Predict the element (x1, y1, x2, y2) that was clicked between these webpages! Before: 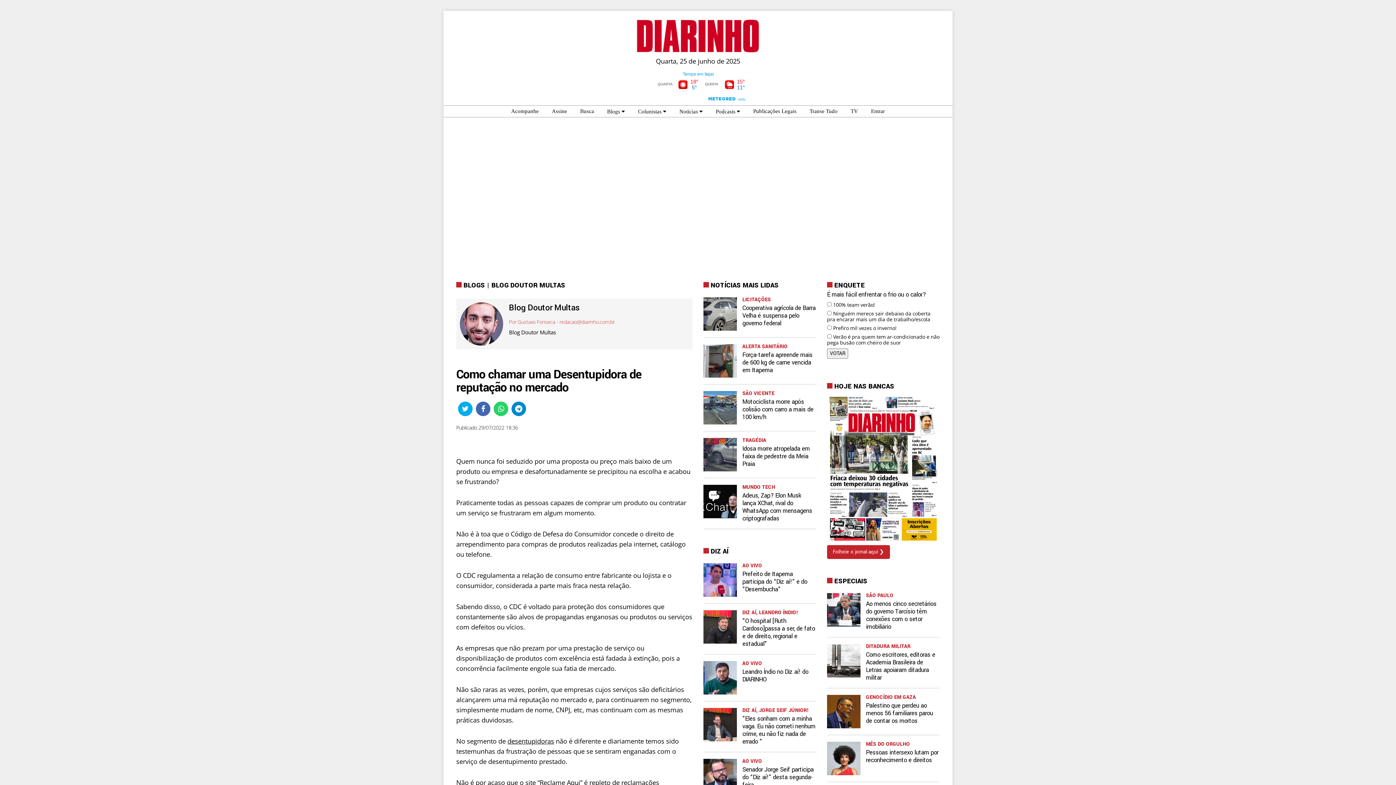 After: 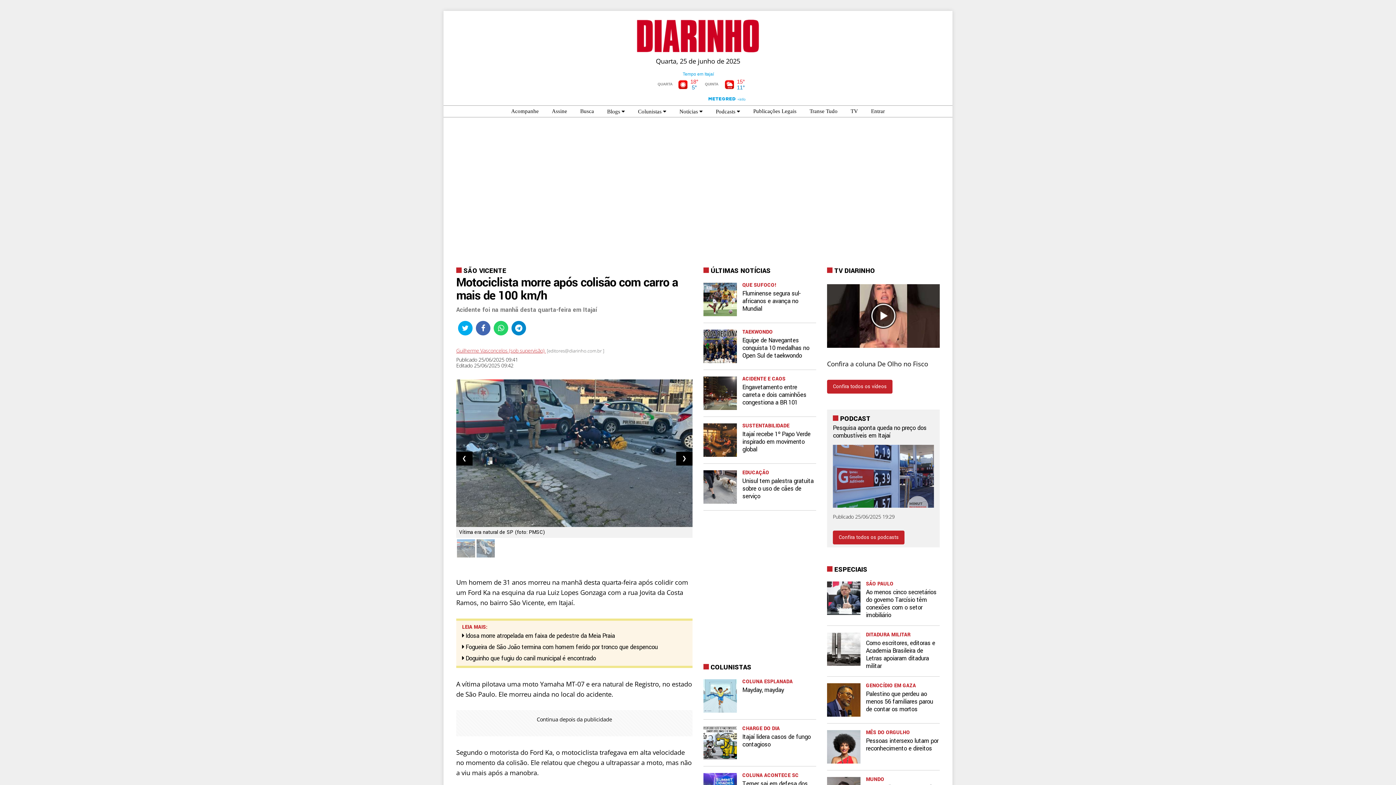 Action: bbox: (703, 384, 816, 431) label: 	
SÃO VICENTE
Motociclista morre após colisão com carro a mais de 100 km/h